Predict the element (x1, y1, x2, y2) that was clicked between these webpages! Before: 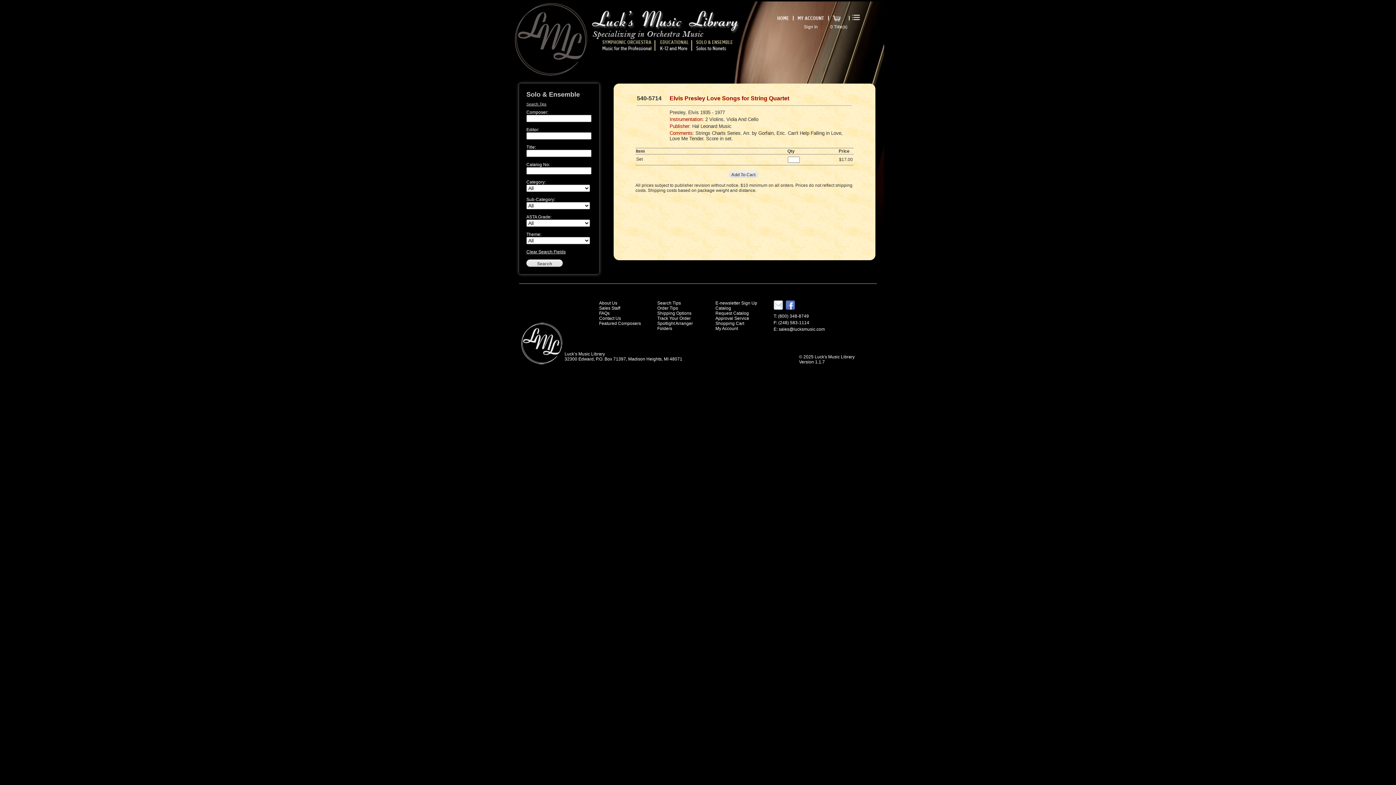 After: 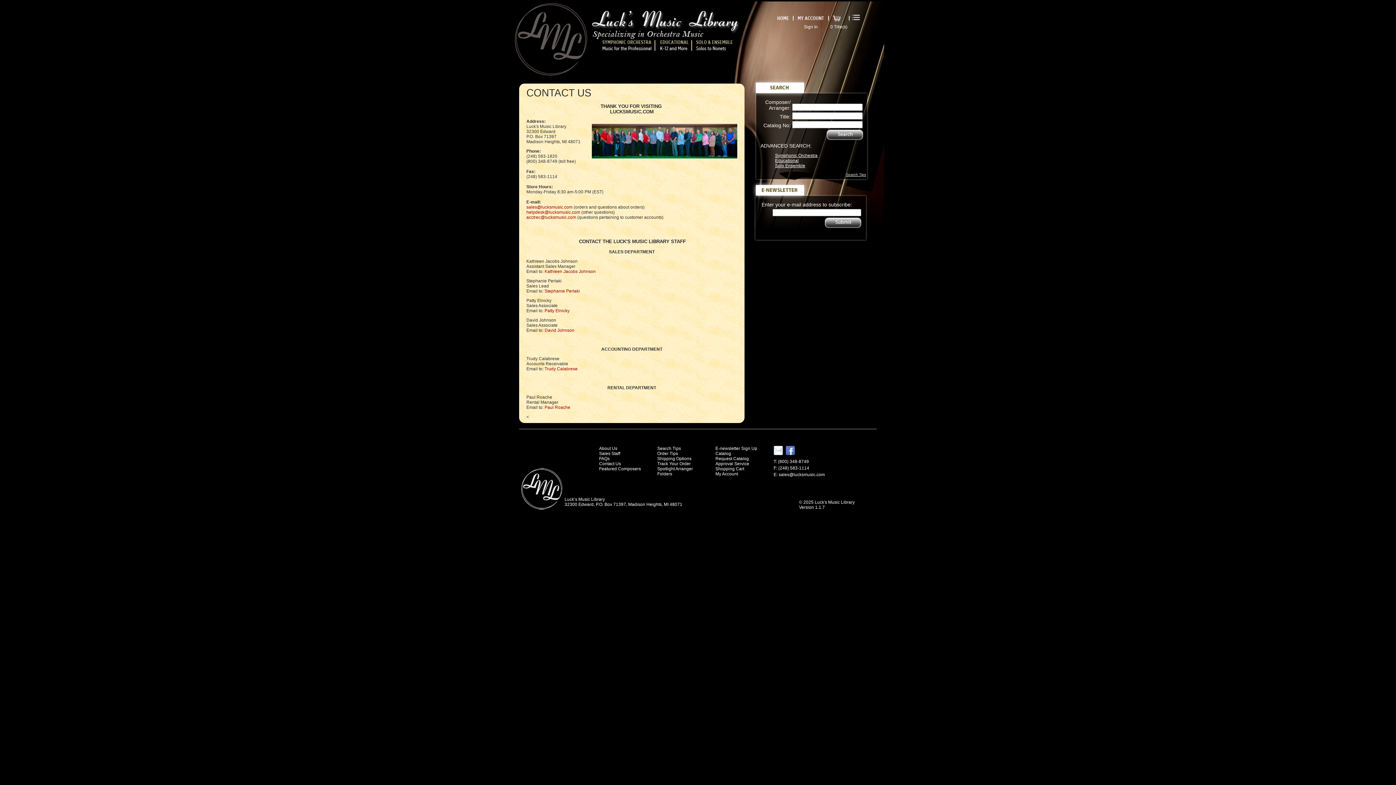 Action: bbox: (599, 316, 621, 321) label: Contact Us